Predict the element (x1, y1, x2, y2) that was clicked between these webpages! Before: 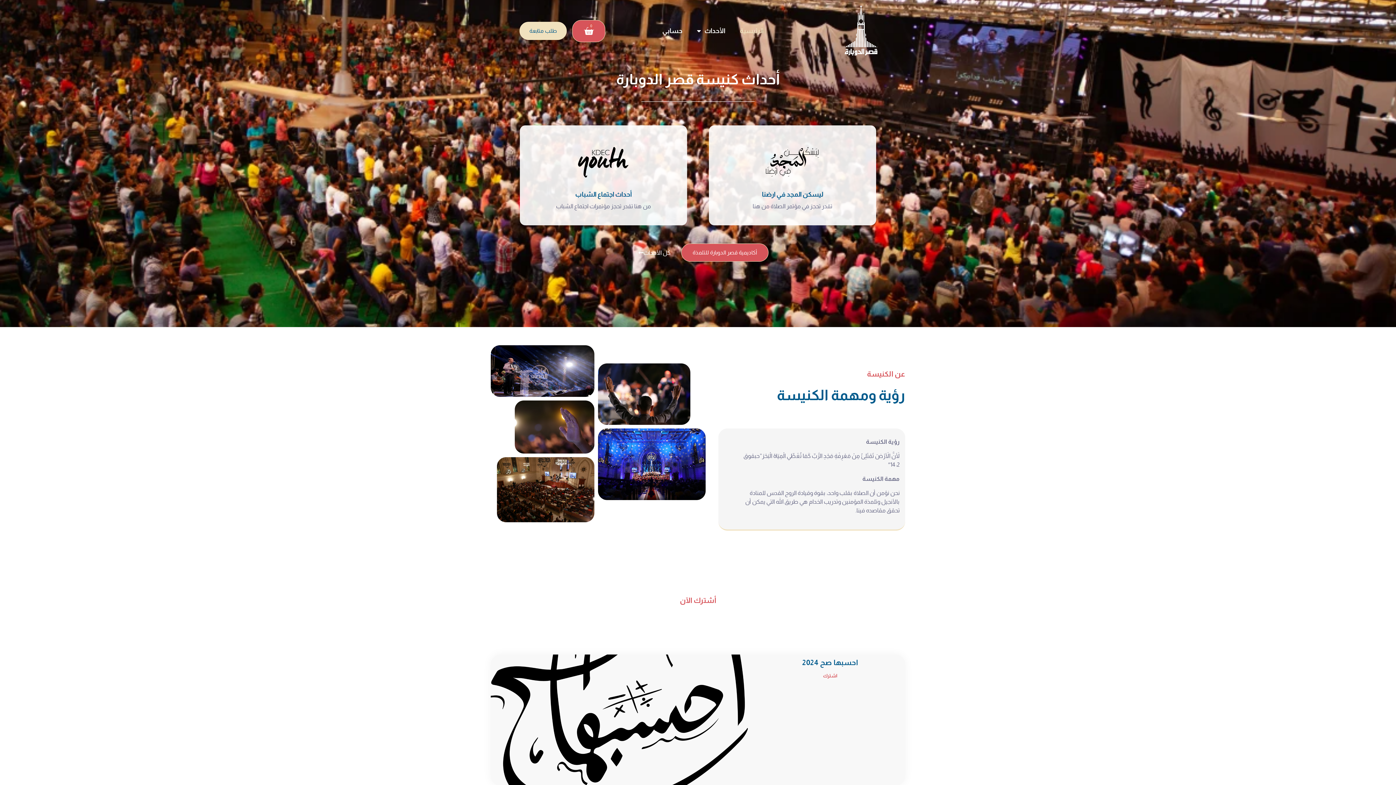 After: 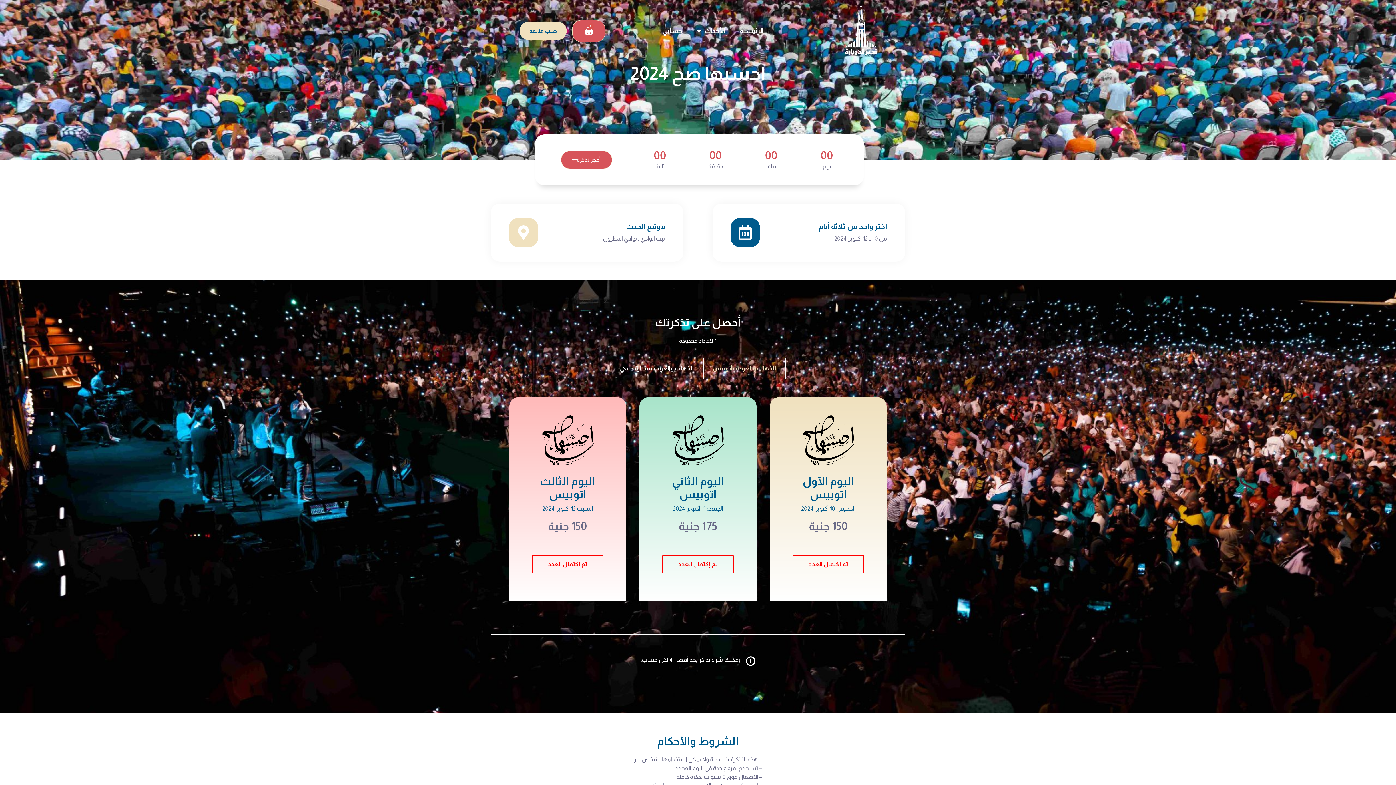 Action: label: احسبها صح 2024 bbox: (802, 658, 858, 666)